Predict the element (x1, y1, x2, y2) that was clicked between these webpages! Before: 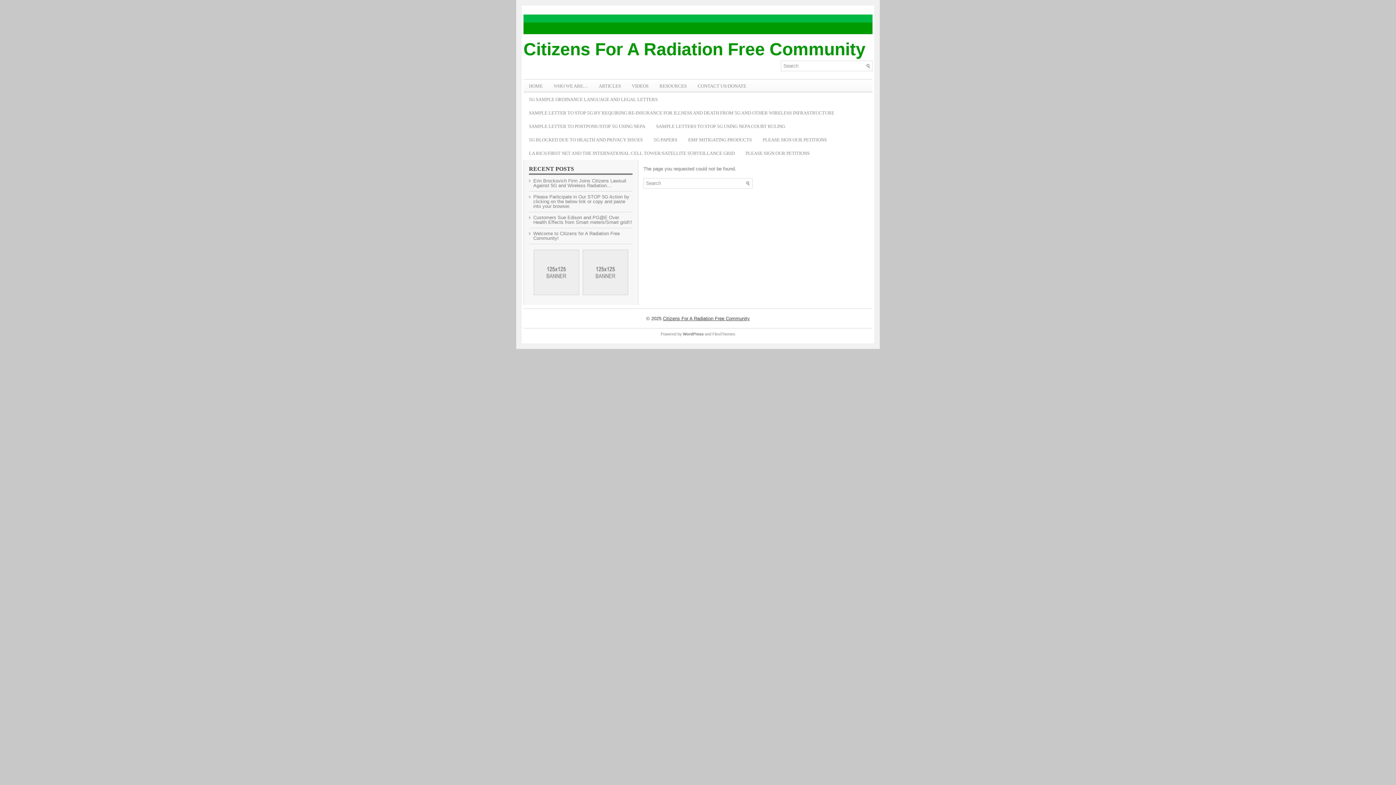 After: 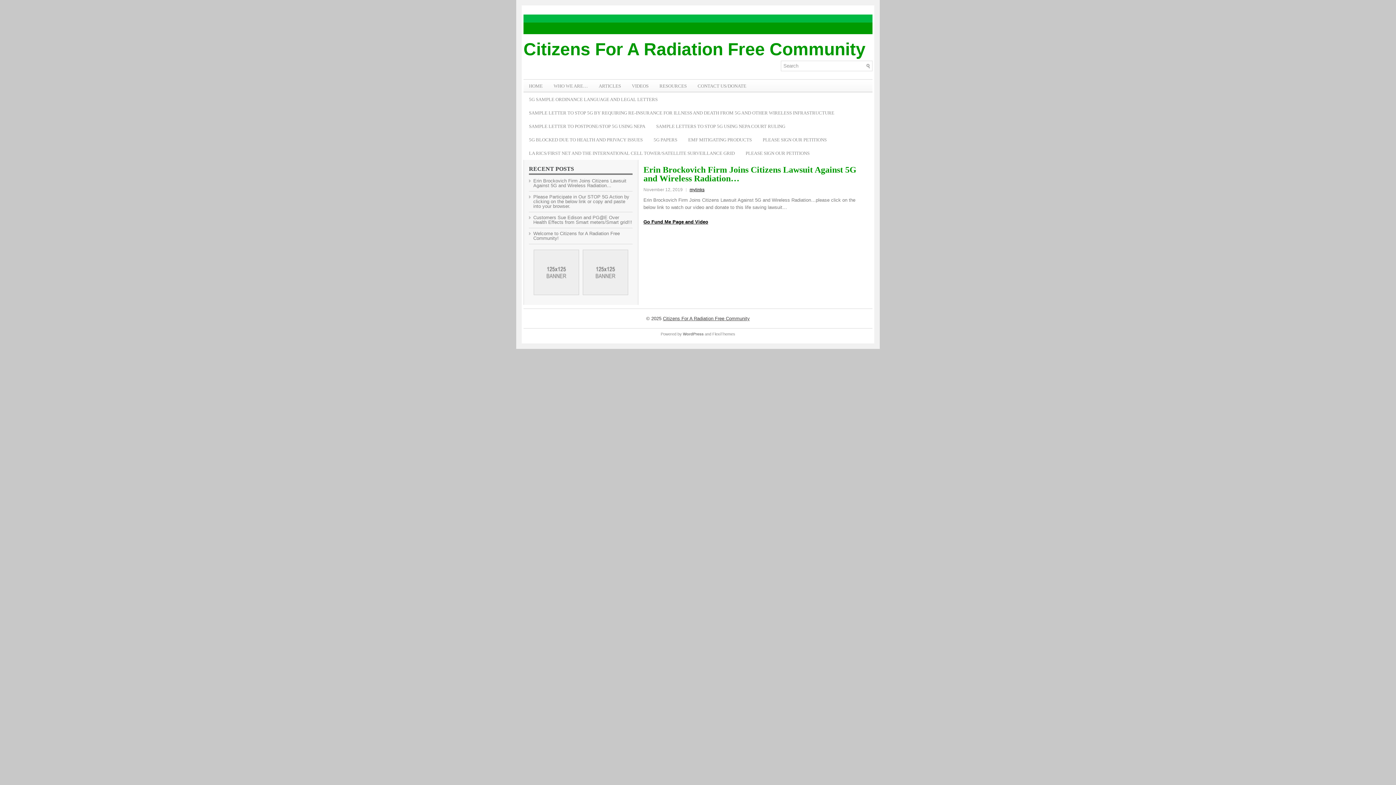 Action: bbox: (533, 178, 626, 188) label: Erin Brockovich Firm Joins Citizens Lawsuit Against 5G and Wireless Radiation…